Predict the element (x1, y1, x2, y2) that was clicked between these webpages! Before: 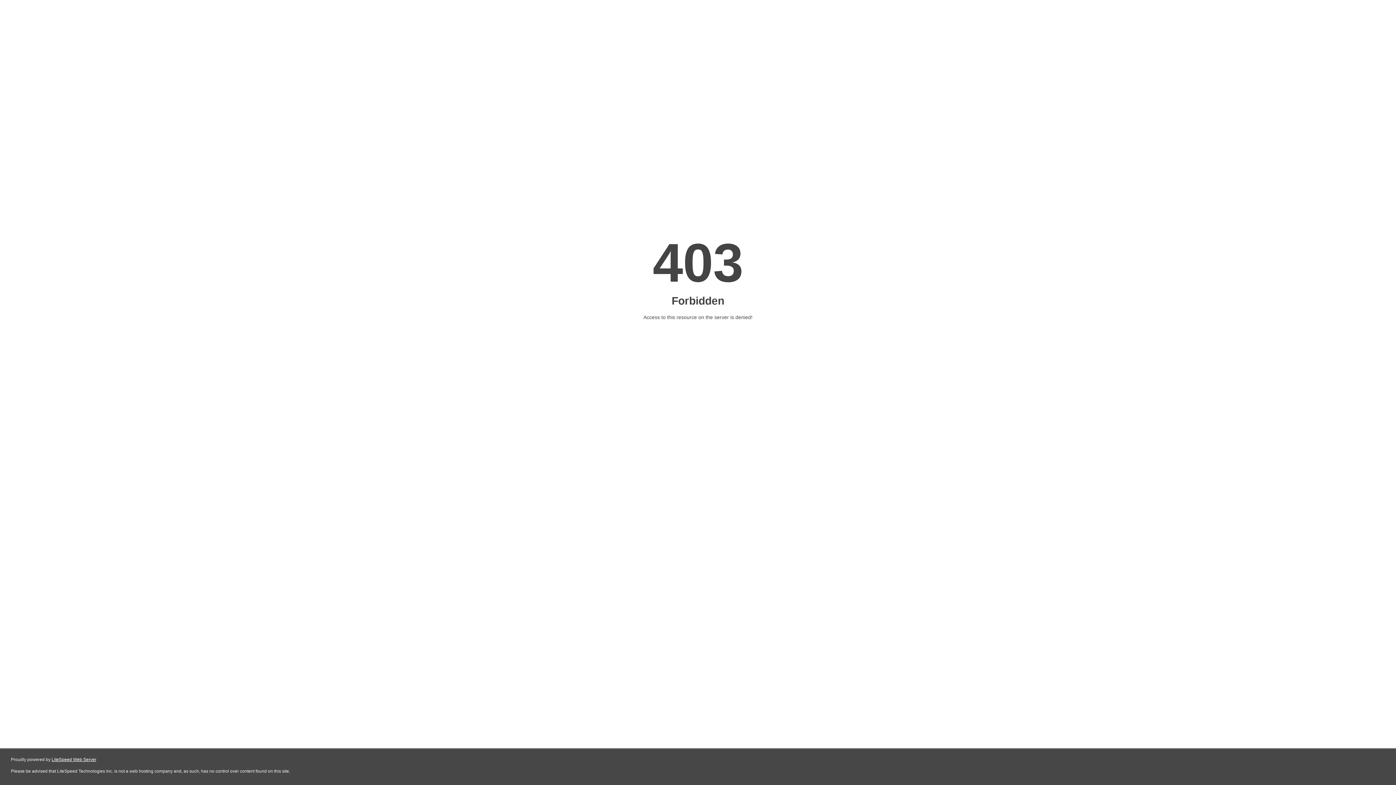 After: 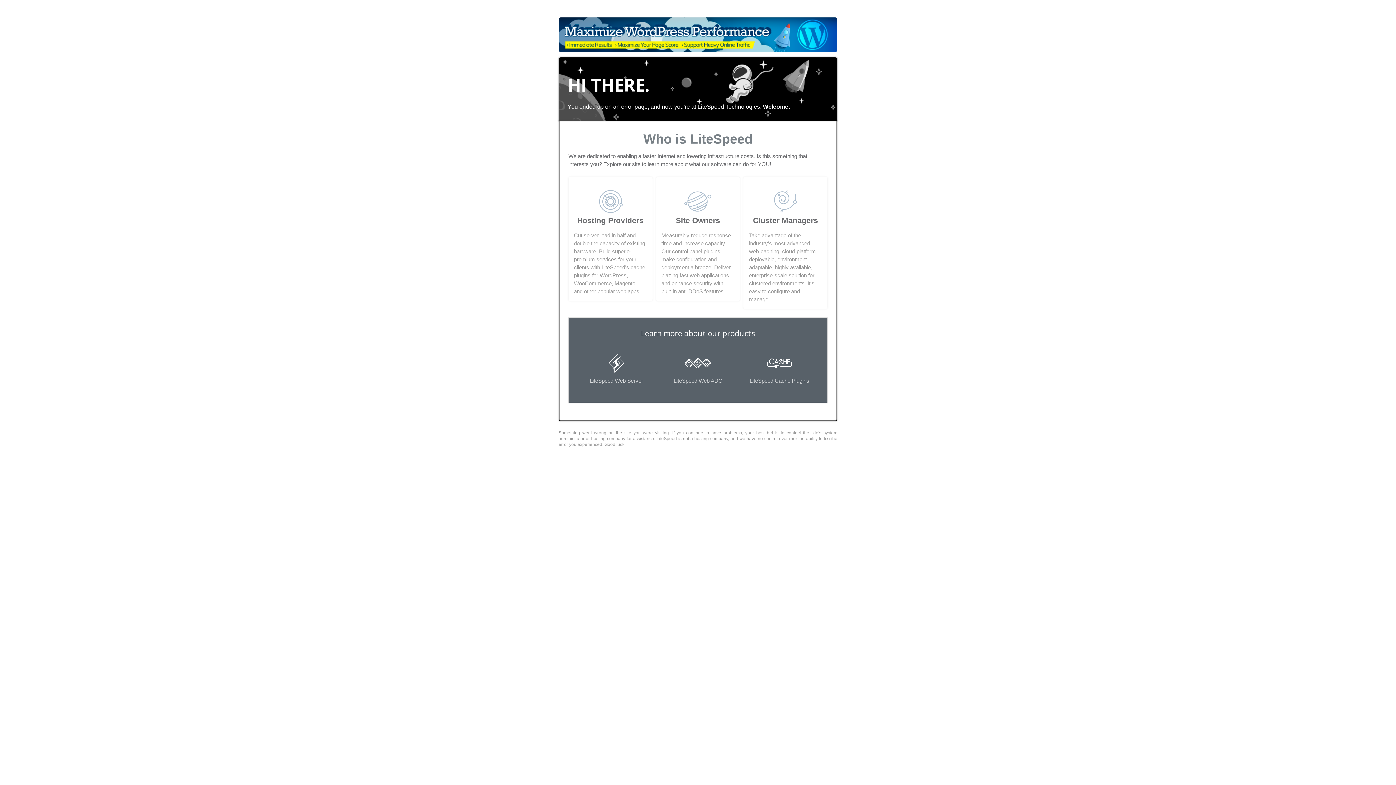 Action: bbox: (51, 757, 96, 762) label: LiteSpeed Web Server